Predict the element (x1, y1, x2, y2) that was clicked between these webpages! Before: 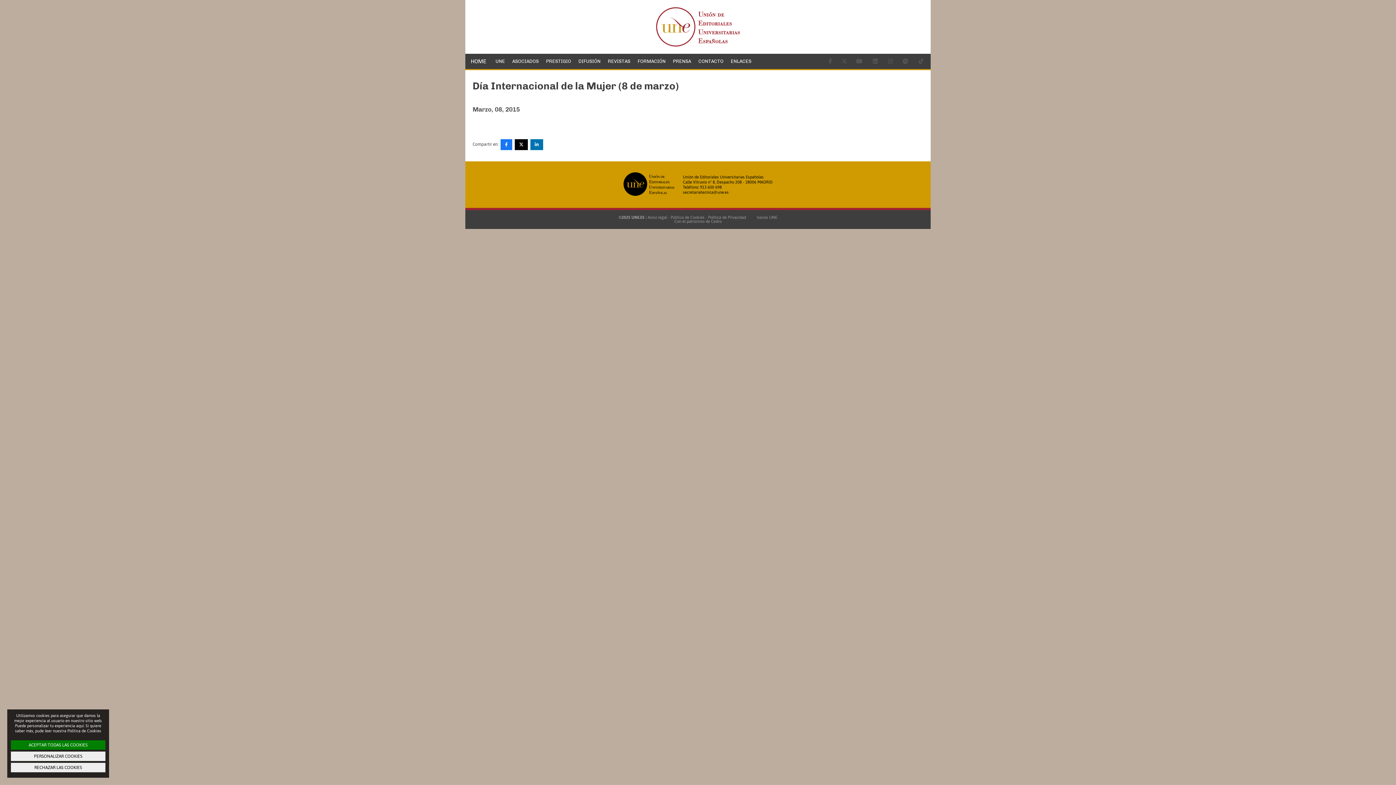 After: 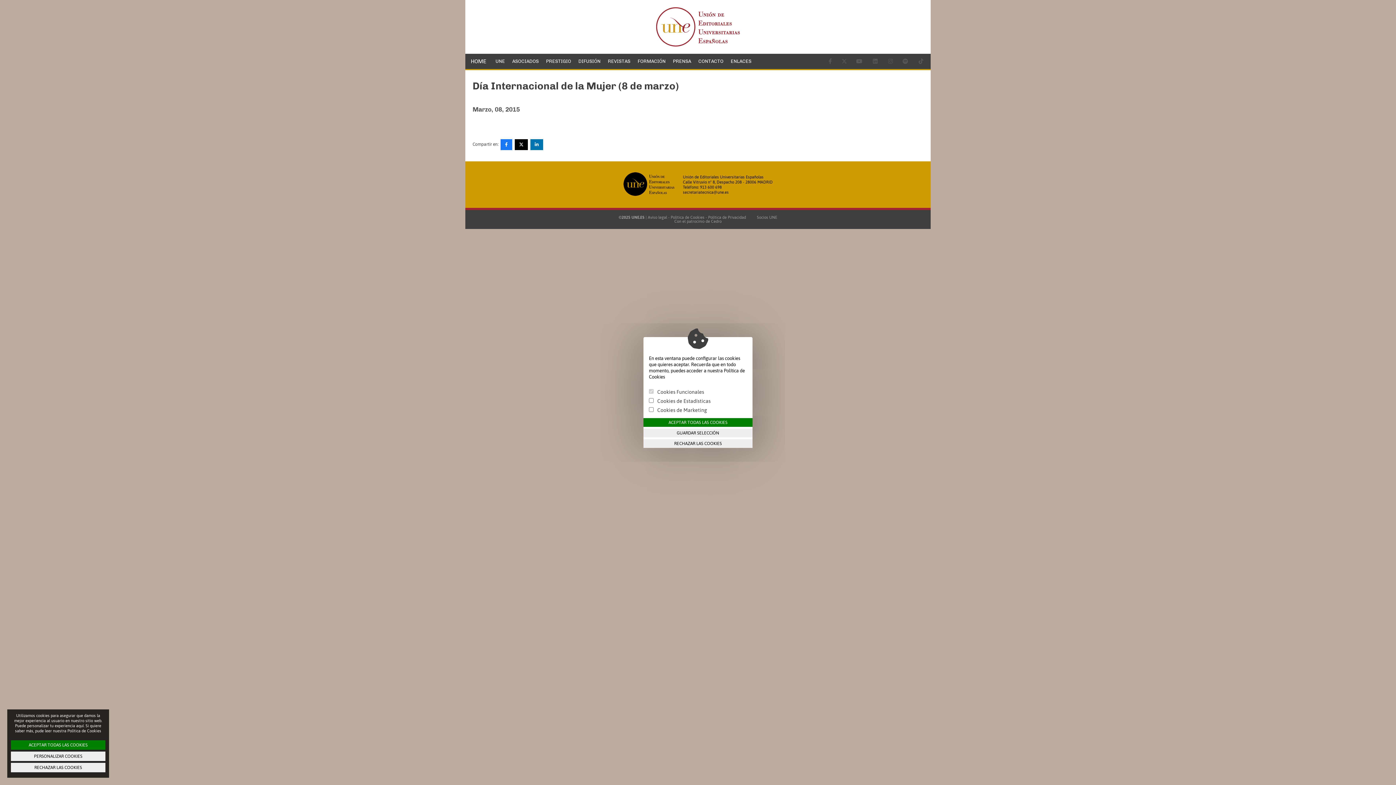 Action: bbox: (10, 752, 105, 761) label: PERSONALIZAR COOKIES